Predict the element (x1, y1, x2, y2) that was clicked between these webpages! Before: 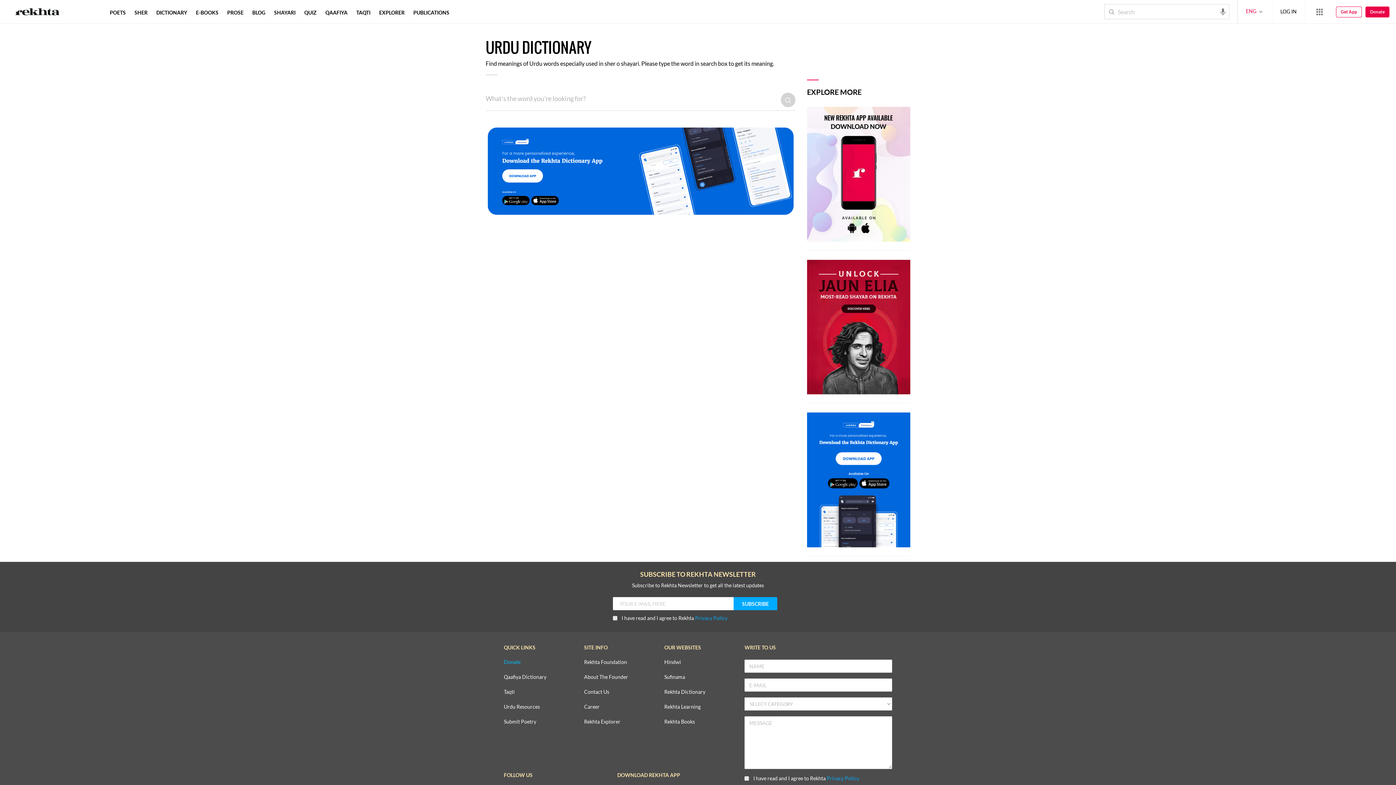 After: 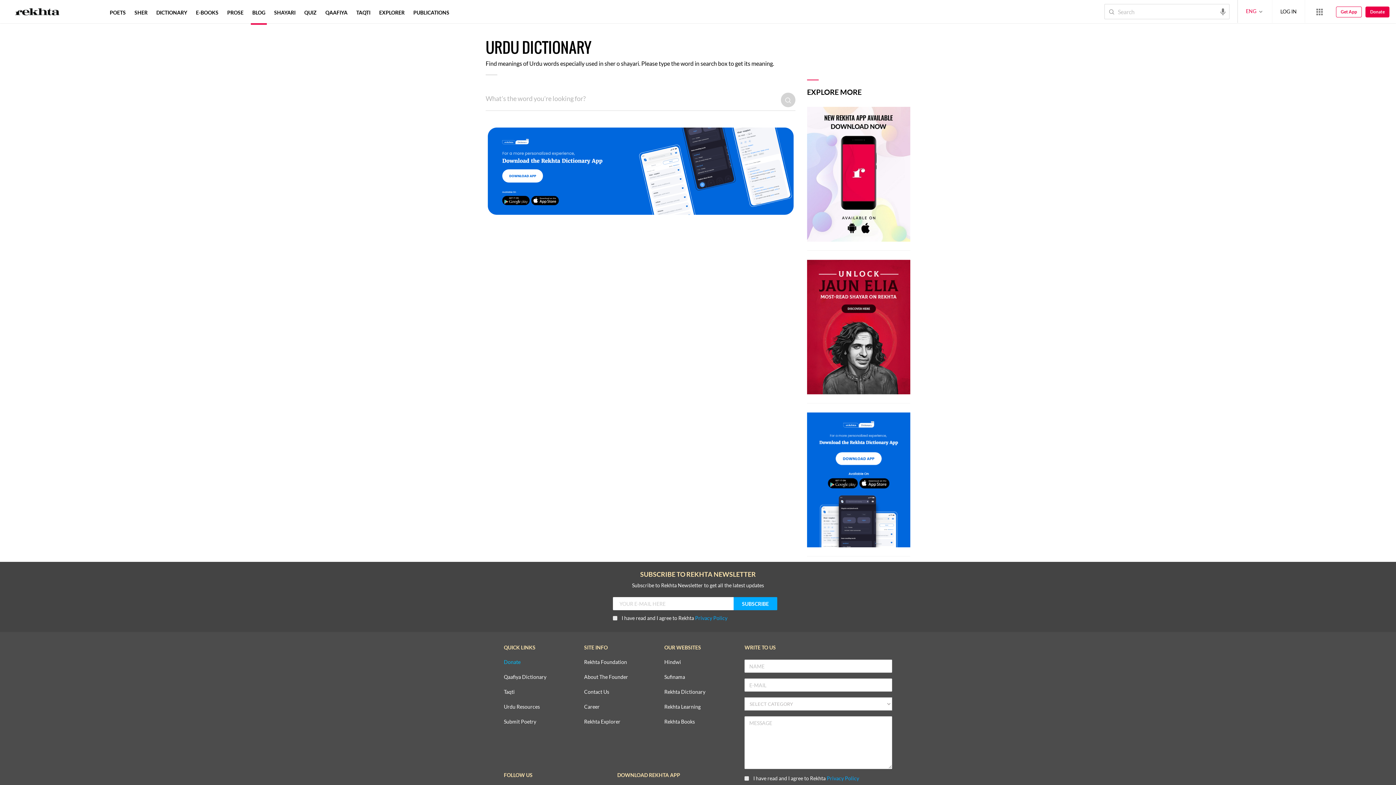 Action: bbox: (250, 9, 266, 15) label: BLOG